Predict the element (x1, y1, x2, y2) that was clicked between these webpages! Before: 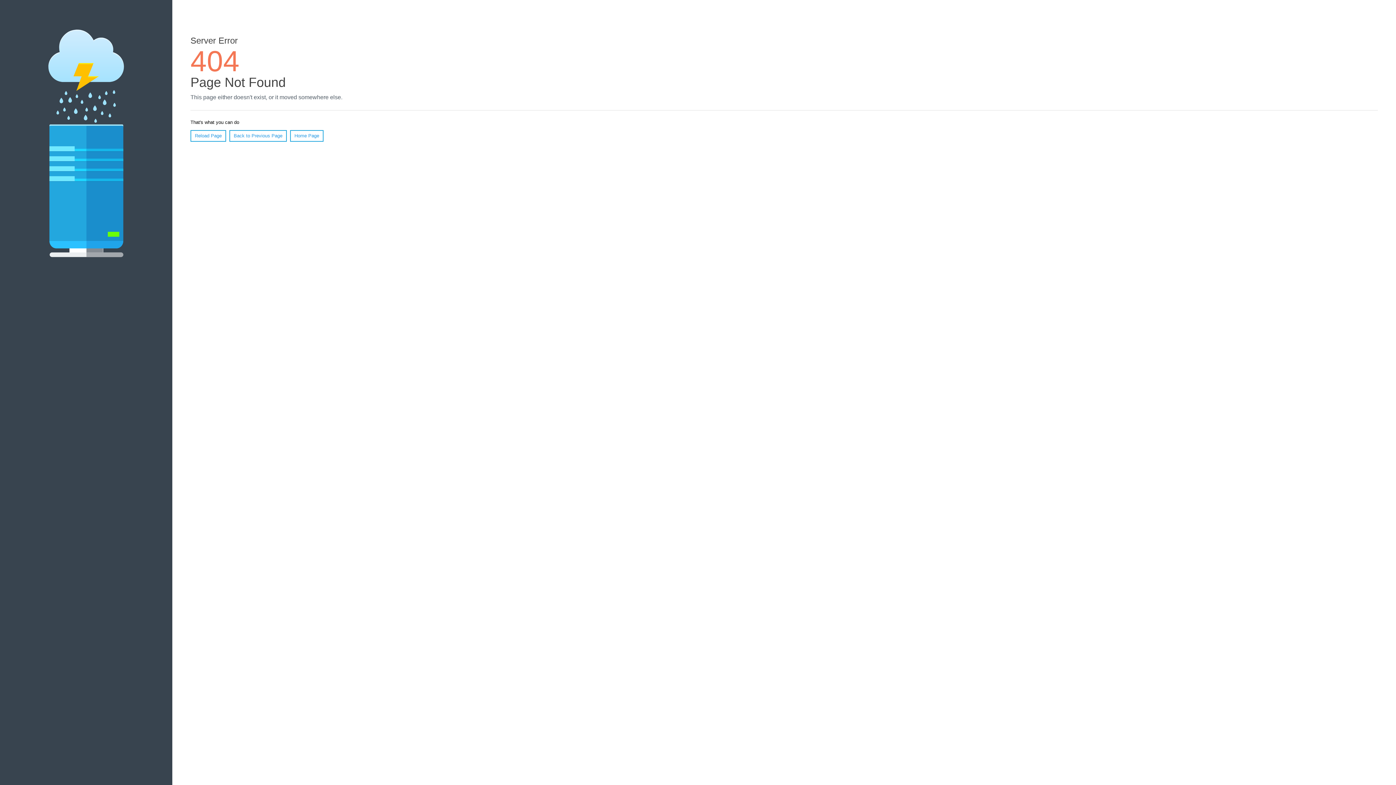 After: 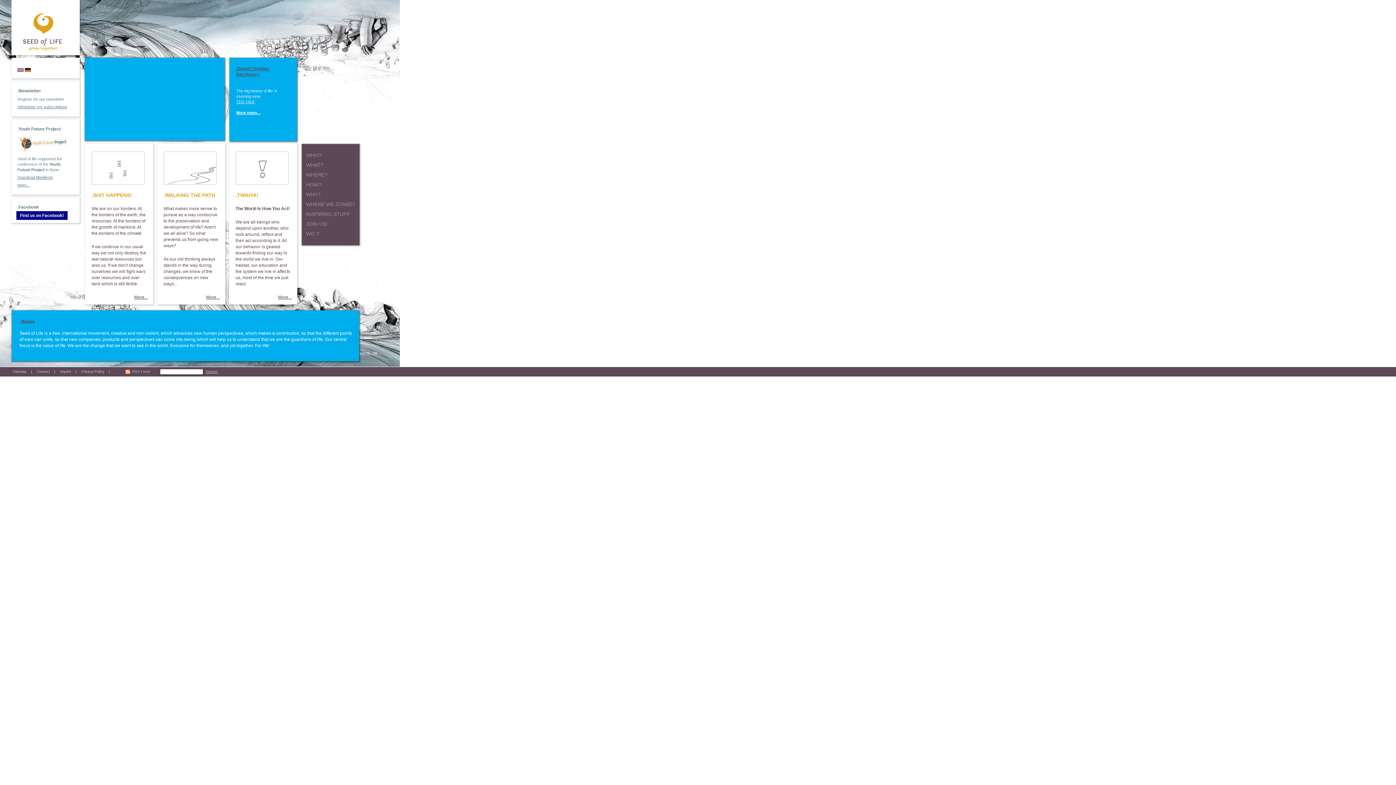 Action: label: Home Page bbox: (290, 130, 323, 141)